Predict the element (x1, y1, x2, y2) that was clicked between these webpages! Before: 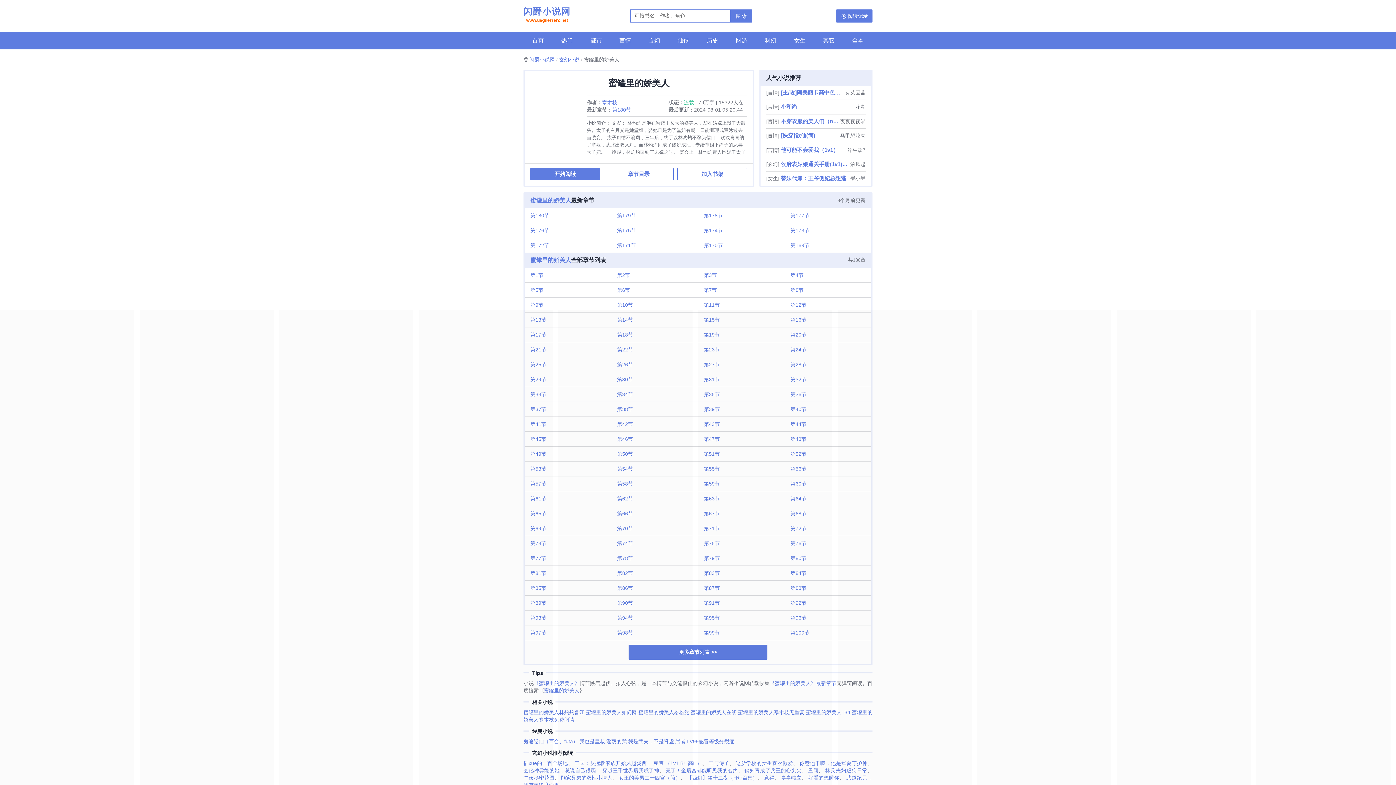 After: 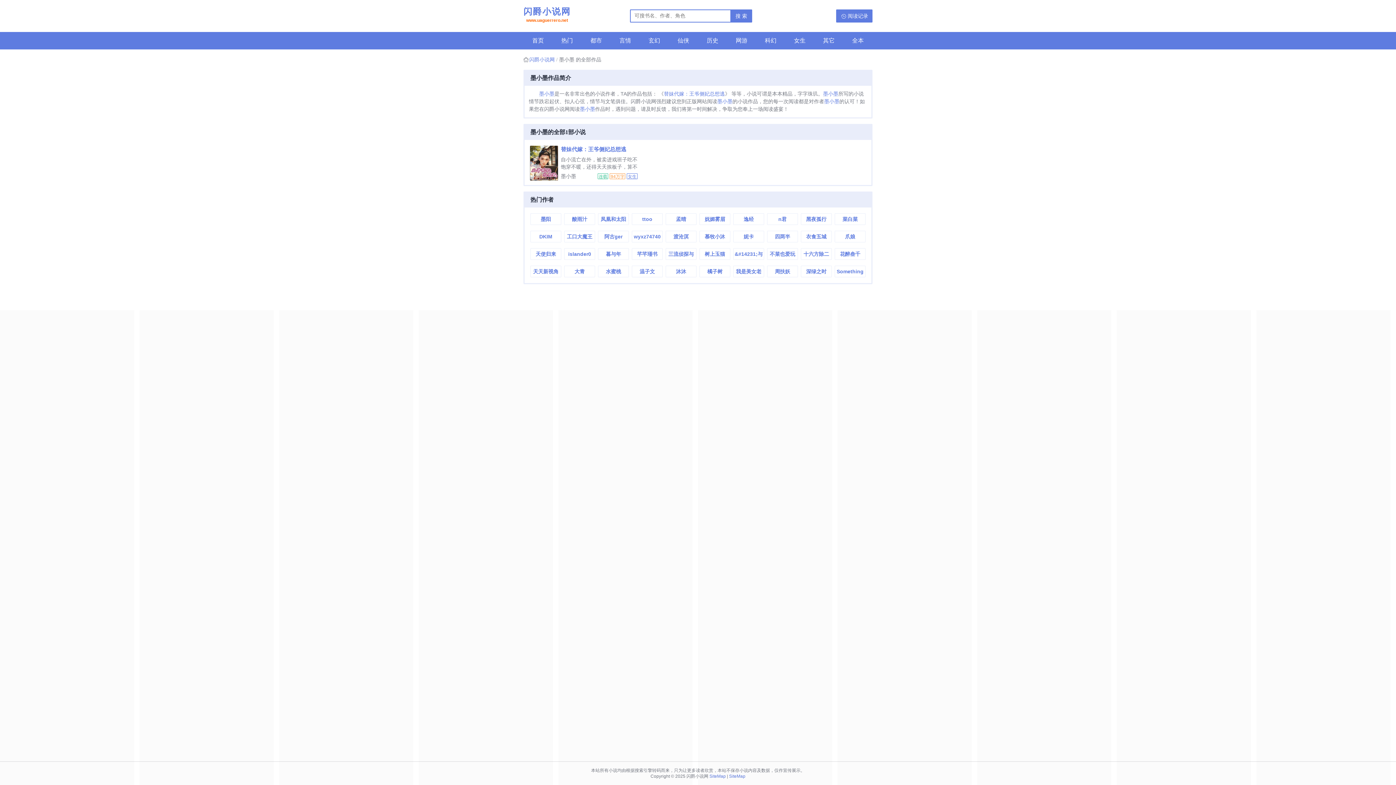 Action: bbox: (850, 171, 865, 185) label: 墨小墨